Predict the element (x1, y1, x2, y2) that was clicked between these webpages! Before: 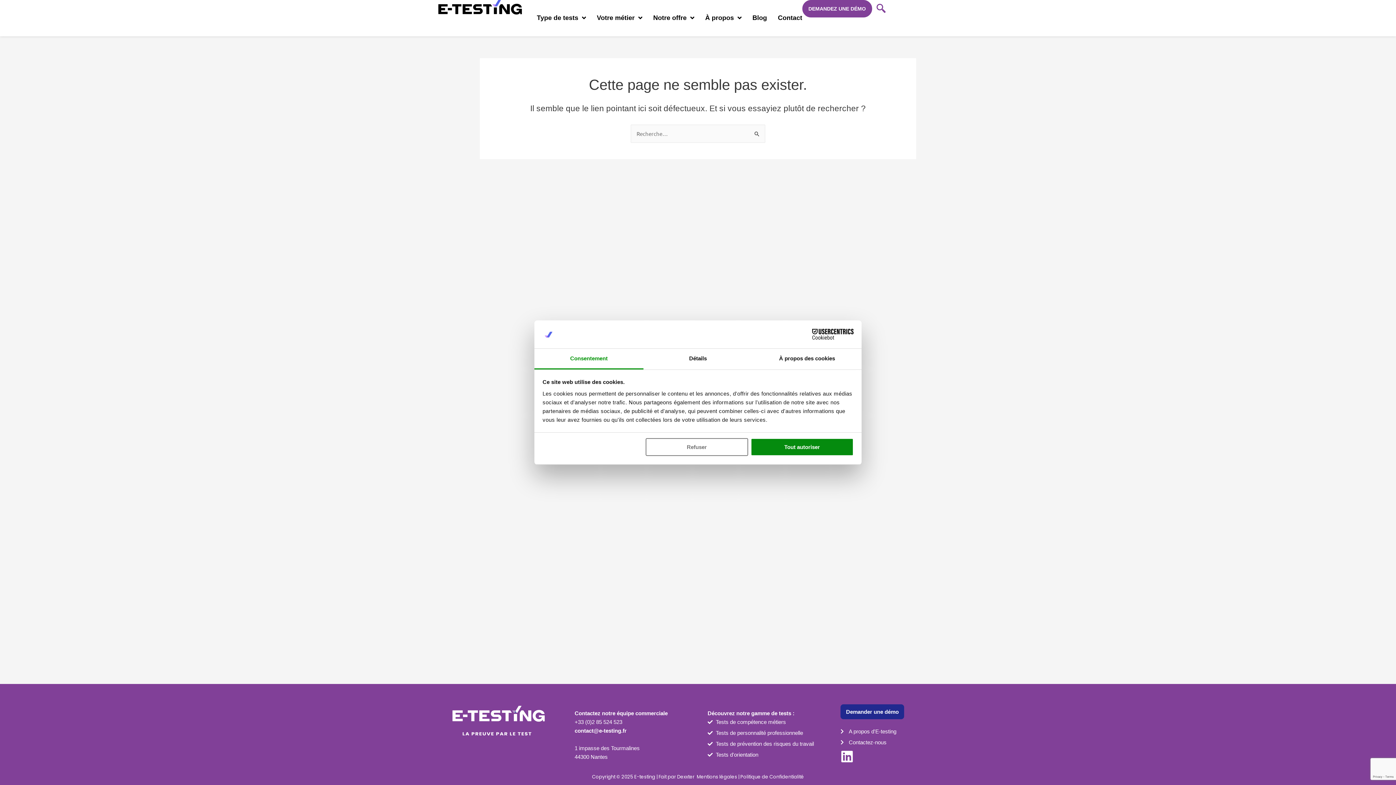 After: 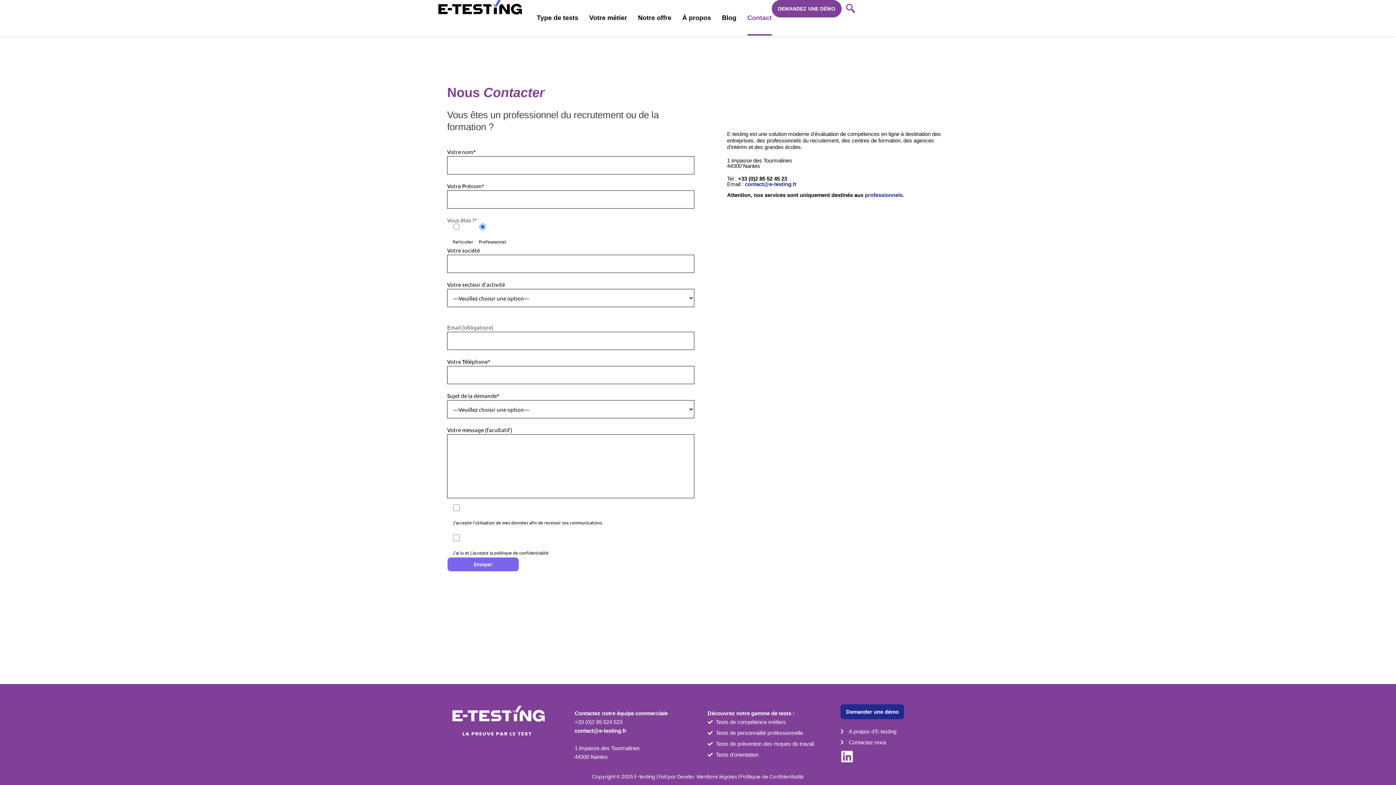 Action: bbox: (802, 0, 872, 17) label: DEMANDEZ UNE DÉMO